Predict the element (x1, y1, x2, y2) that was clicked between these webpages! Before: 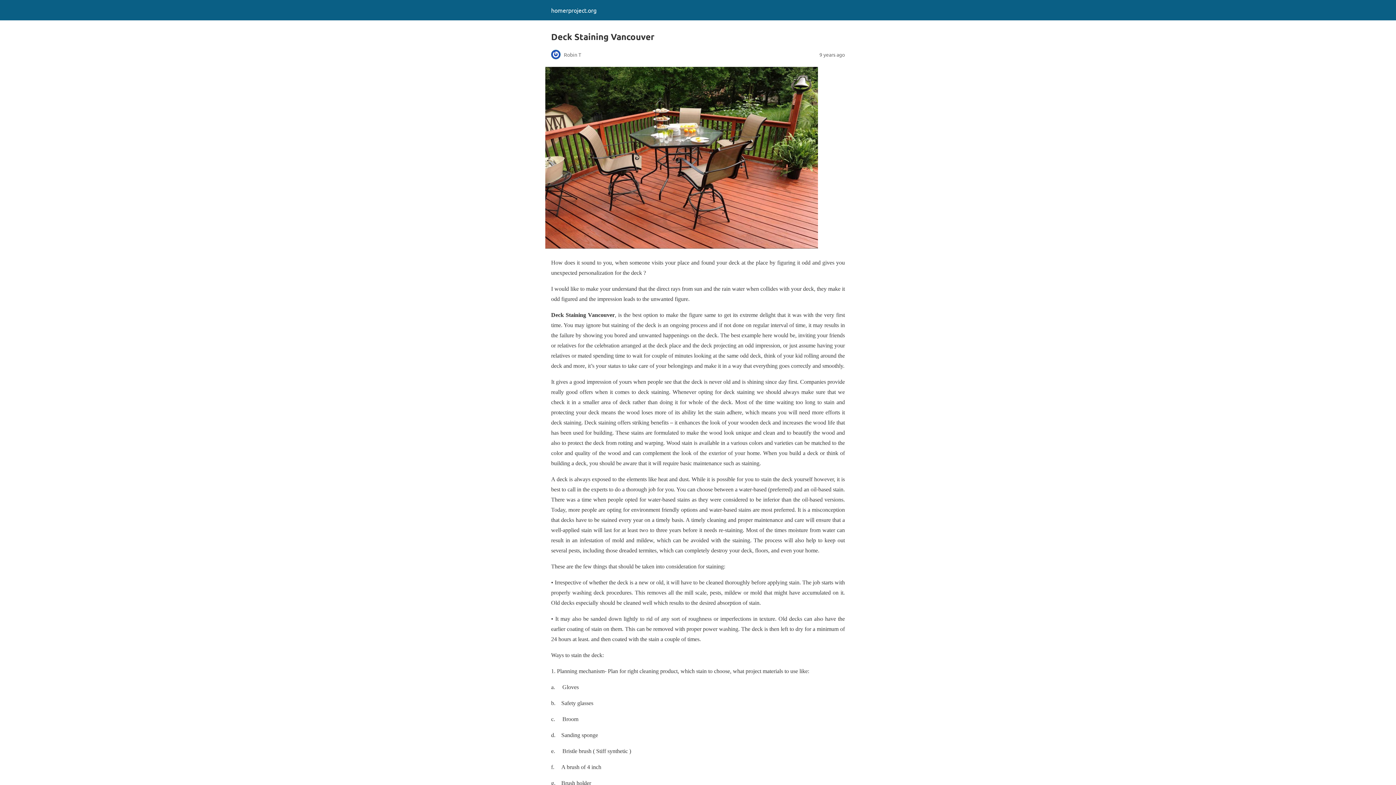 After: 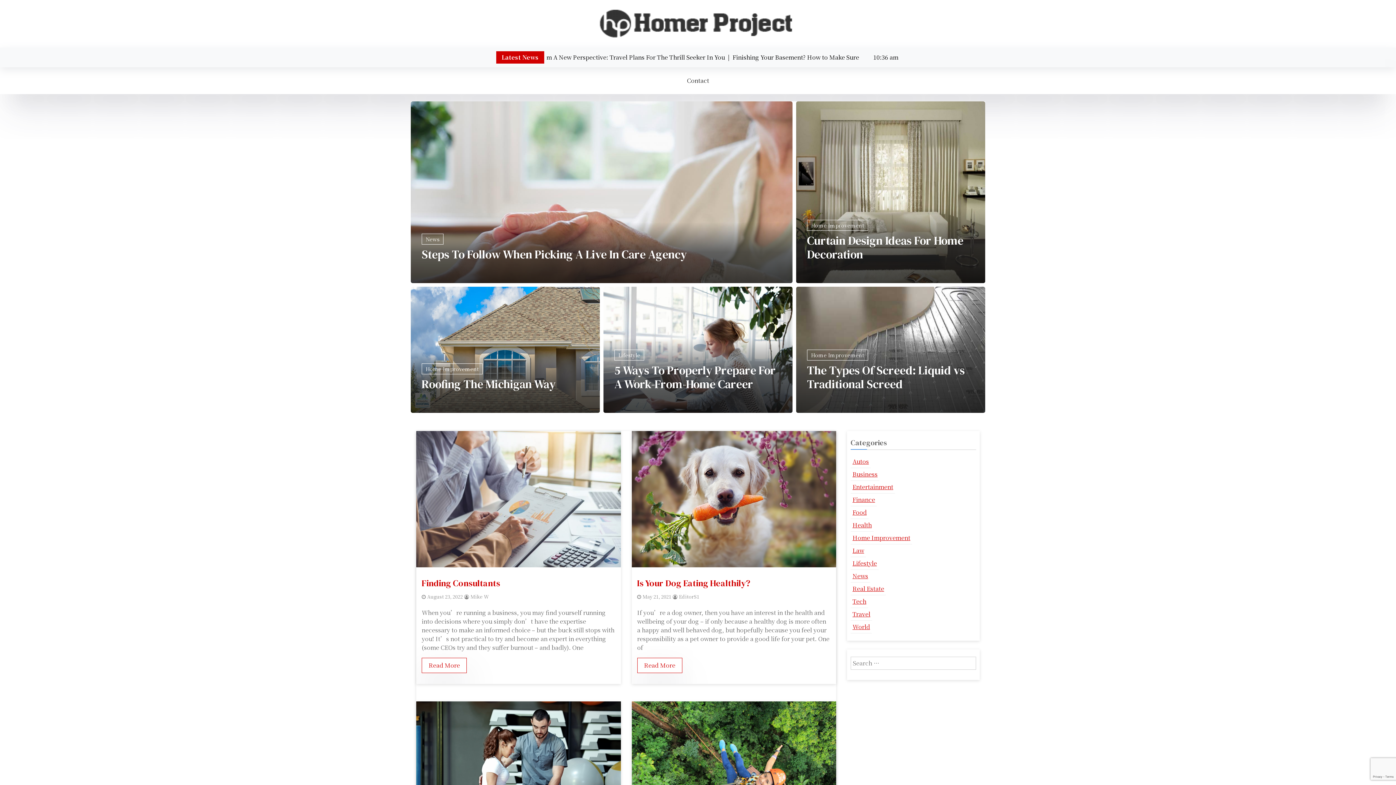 Action: label: homerproject.org bbox: (551, 6, 596, 13)